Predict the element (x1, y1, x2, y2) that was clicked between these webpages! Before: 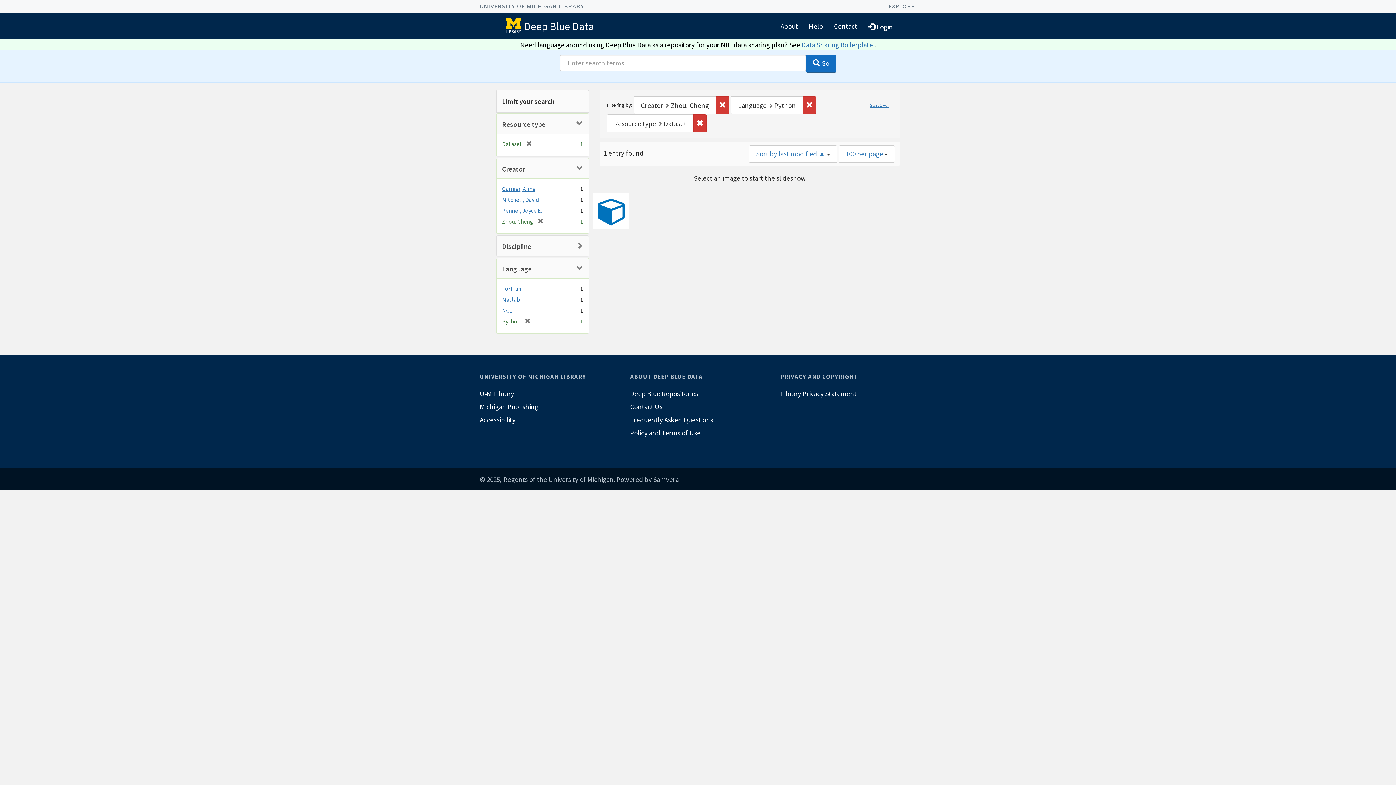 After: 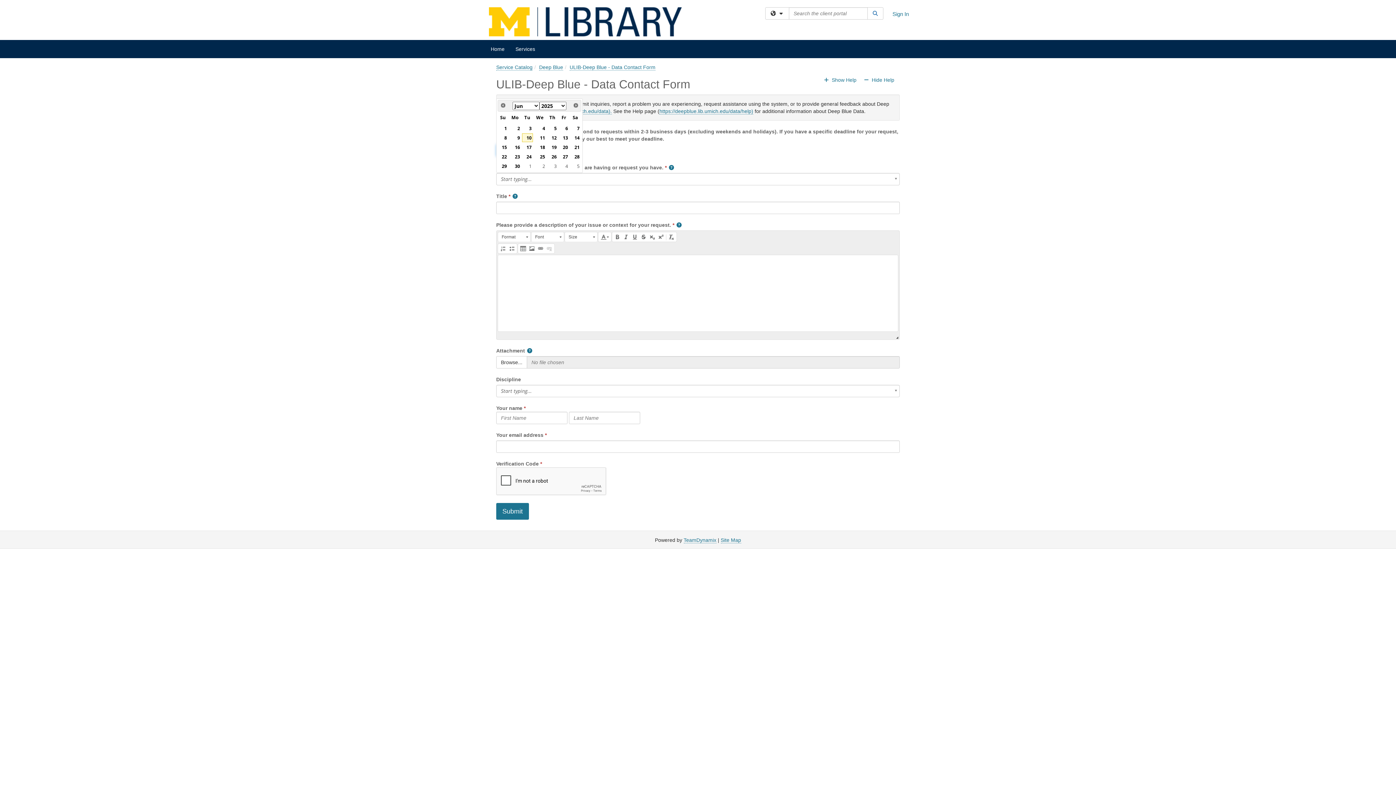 Action: label: Contact bbox: (828, 16, 862, 35)